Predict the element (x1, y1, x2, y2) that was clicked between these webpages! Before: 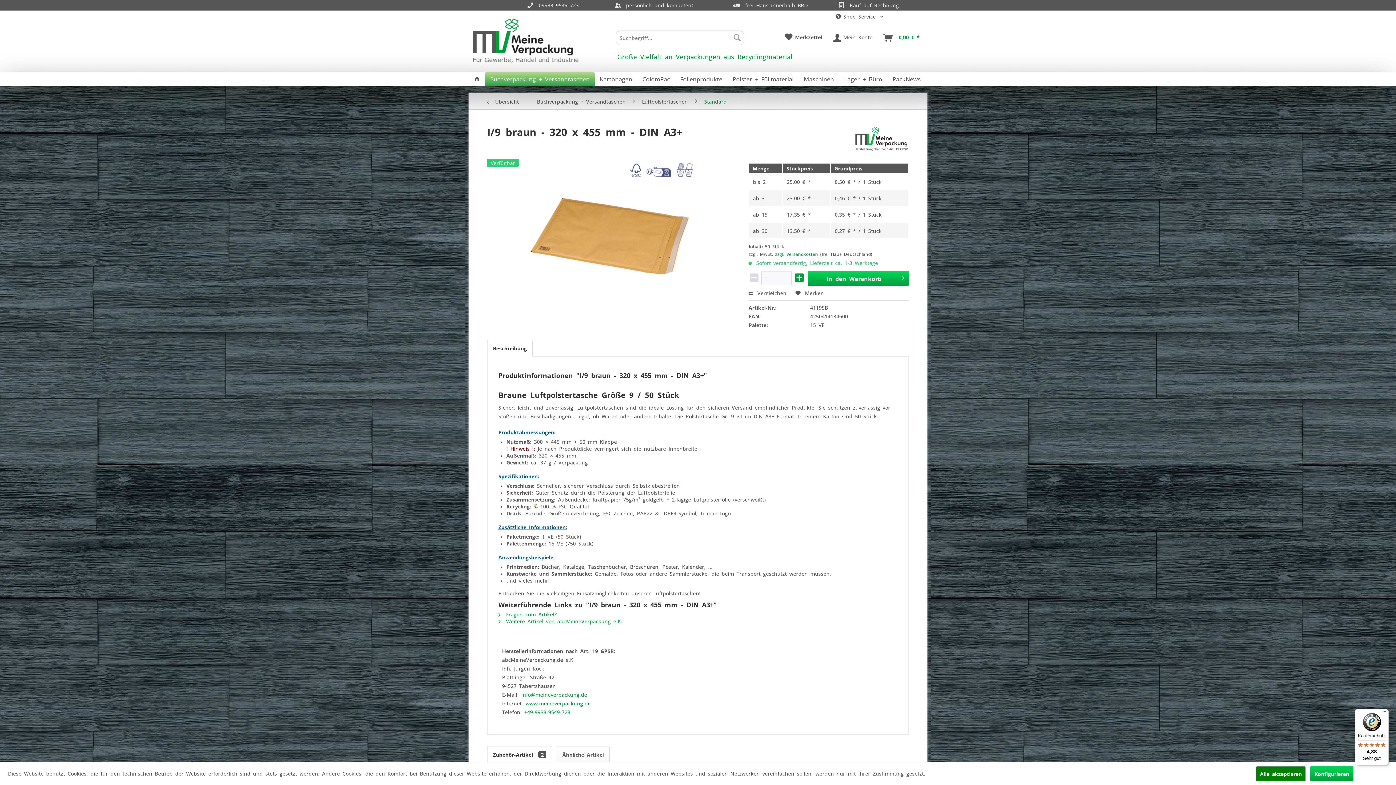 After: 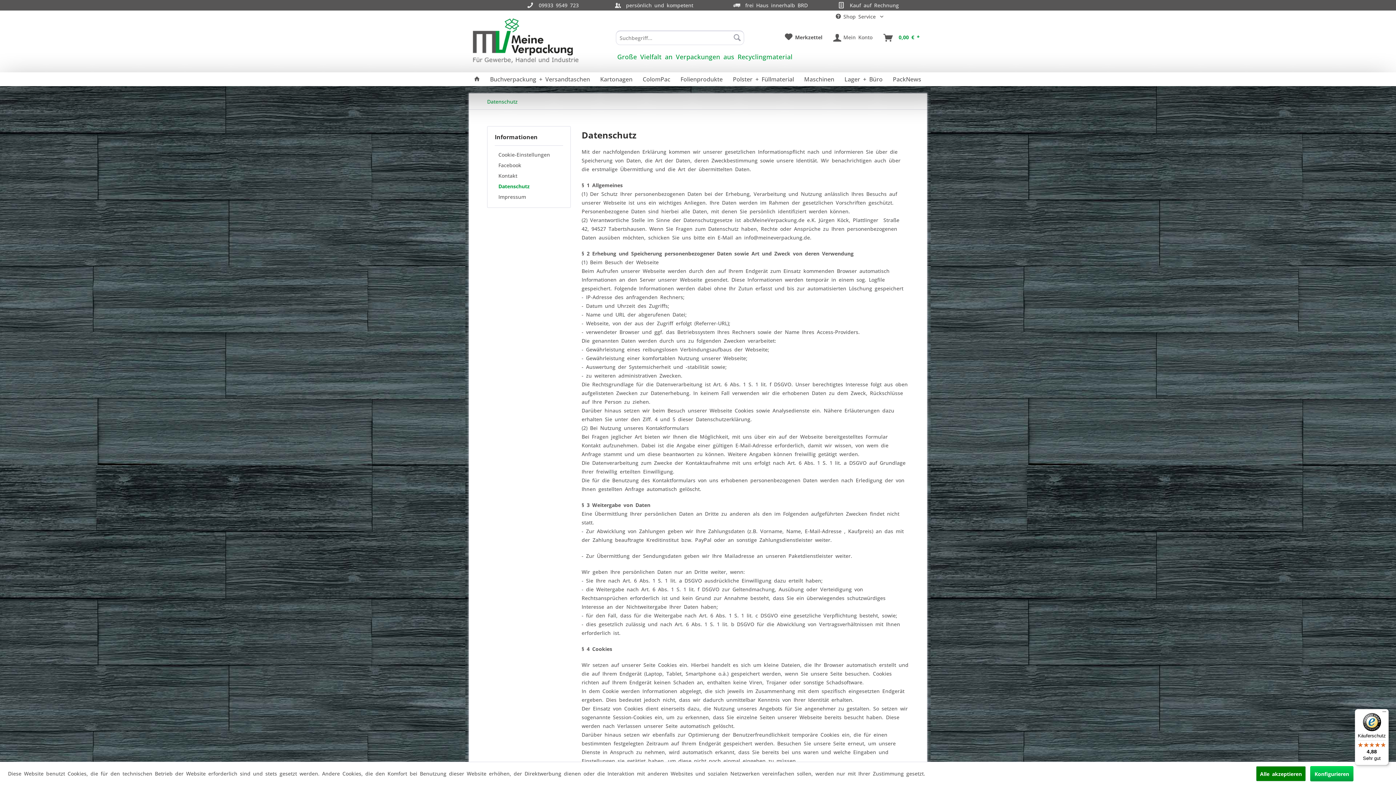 Action: bbox: (928, 771, 978, 776) label: Mehr Informationen